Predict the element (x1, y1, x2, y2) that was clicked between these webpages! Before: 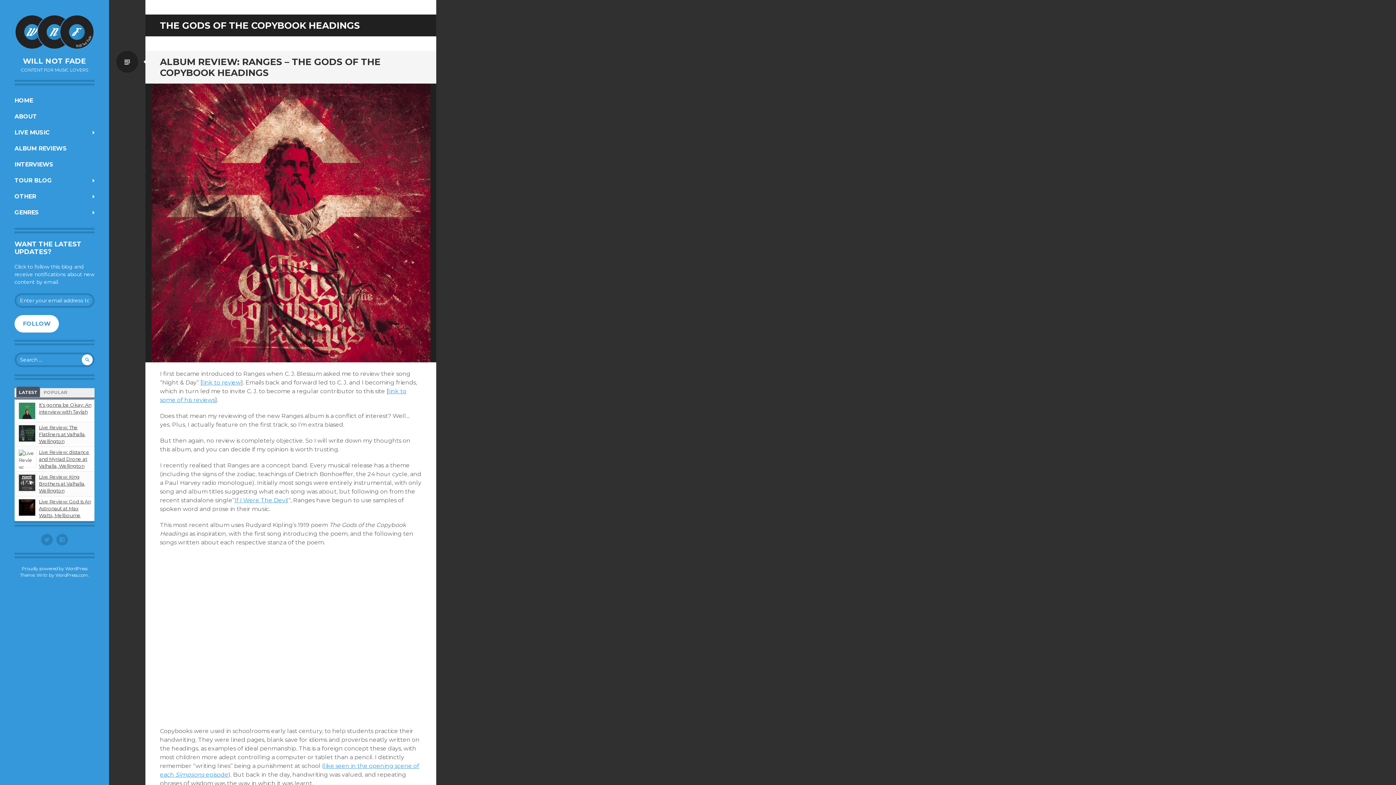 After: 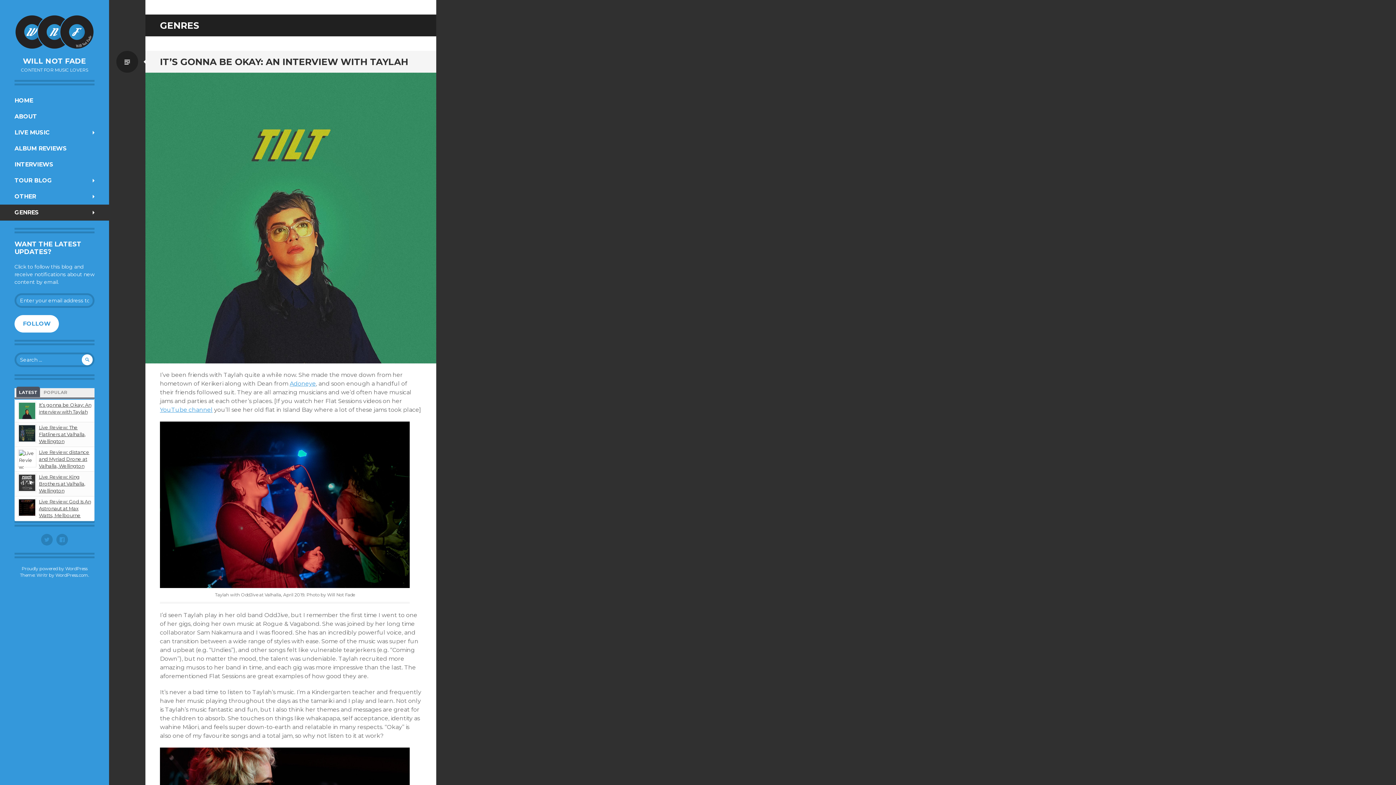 Action: bbox: (0, 204, 109, 220) label: GENRES